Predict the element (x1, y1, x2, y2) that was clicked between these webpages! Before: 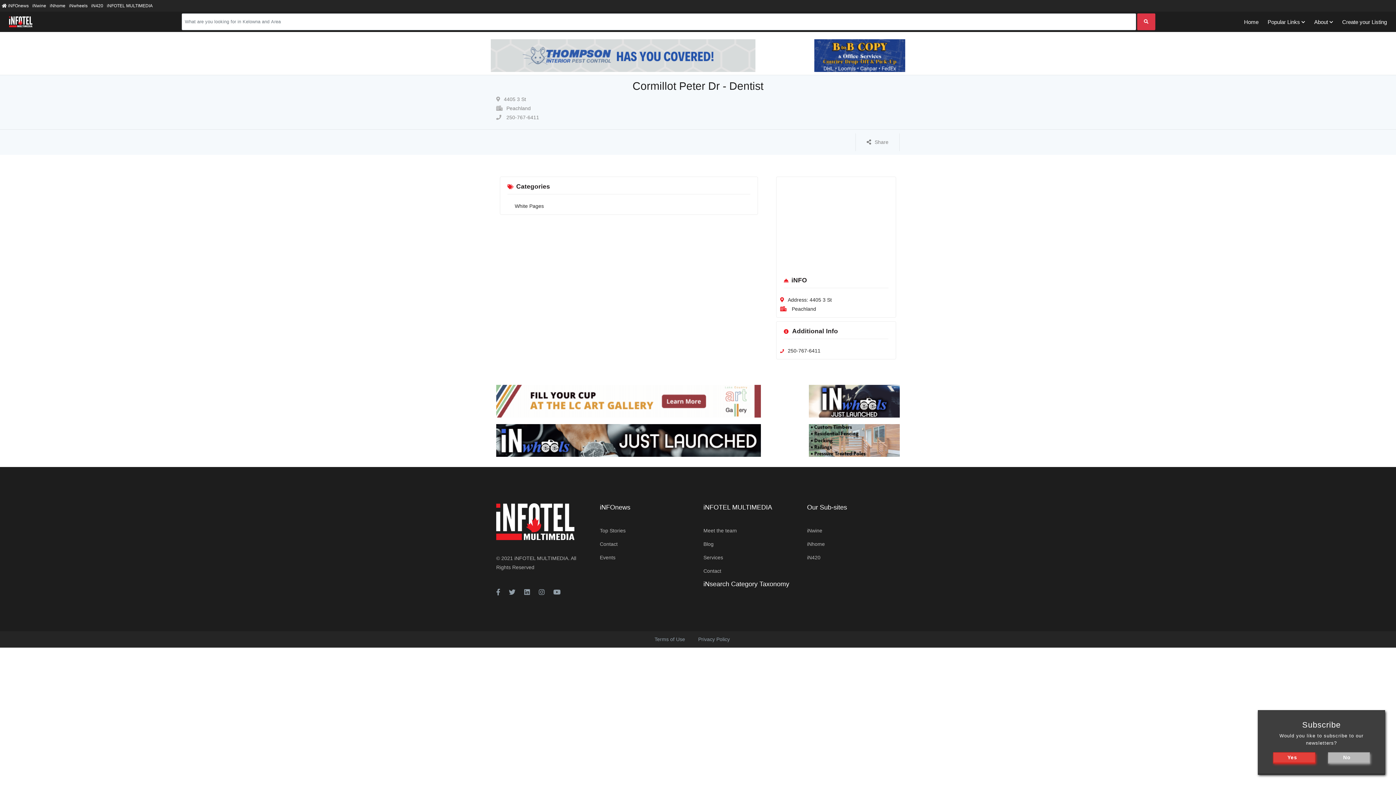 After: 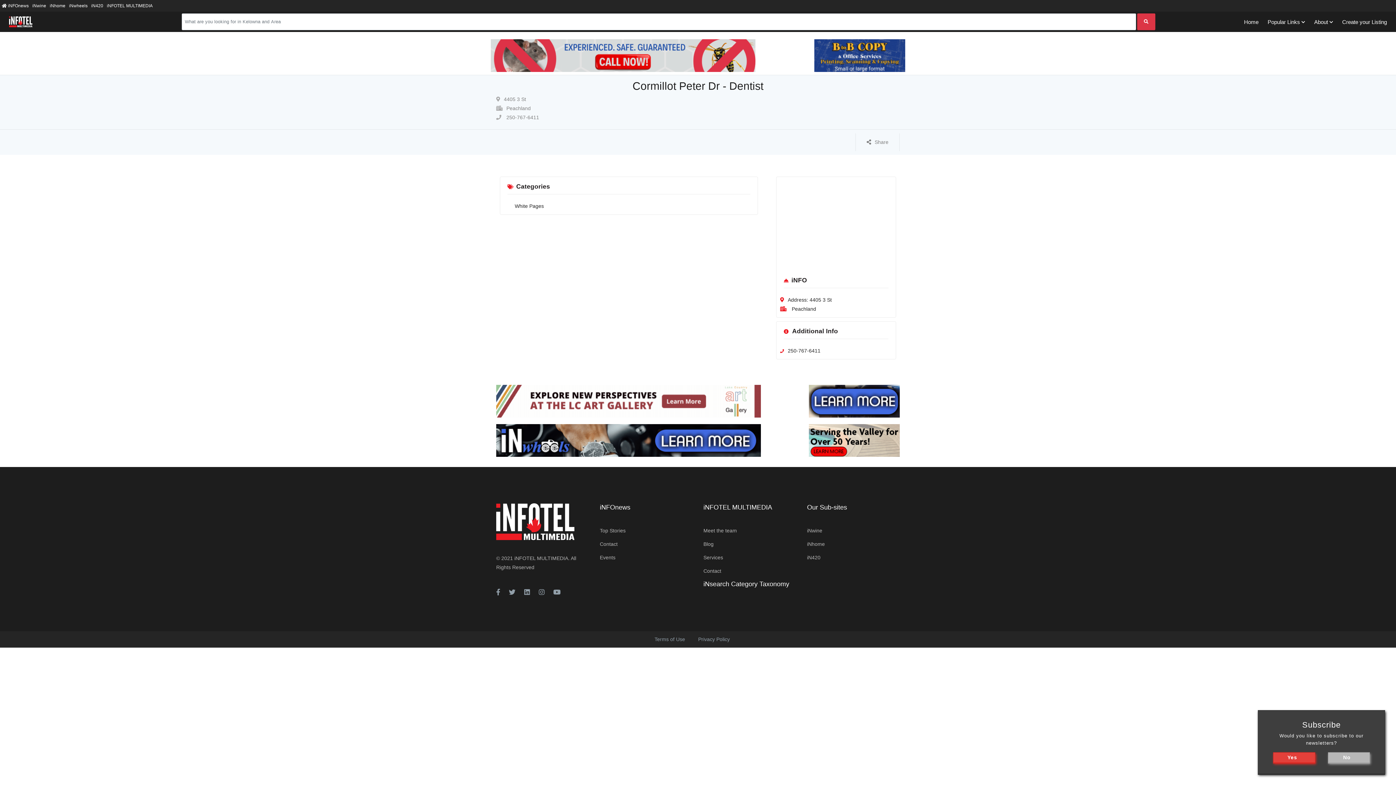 Action: bbox: (514, 554, 568, 563) label: iNFOTEL MULTIMEDIA